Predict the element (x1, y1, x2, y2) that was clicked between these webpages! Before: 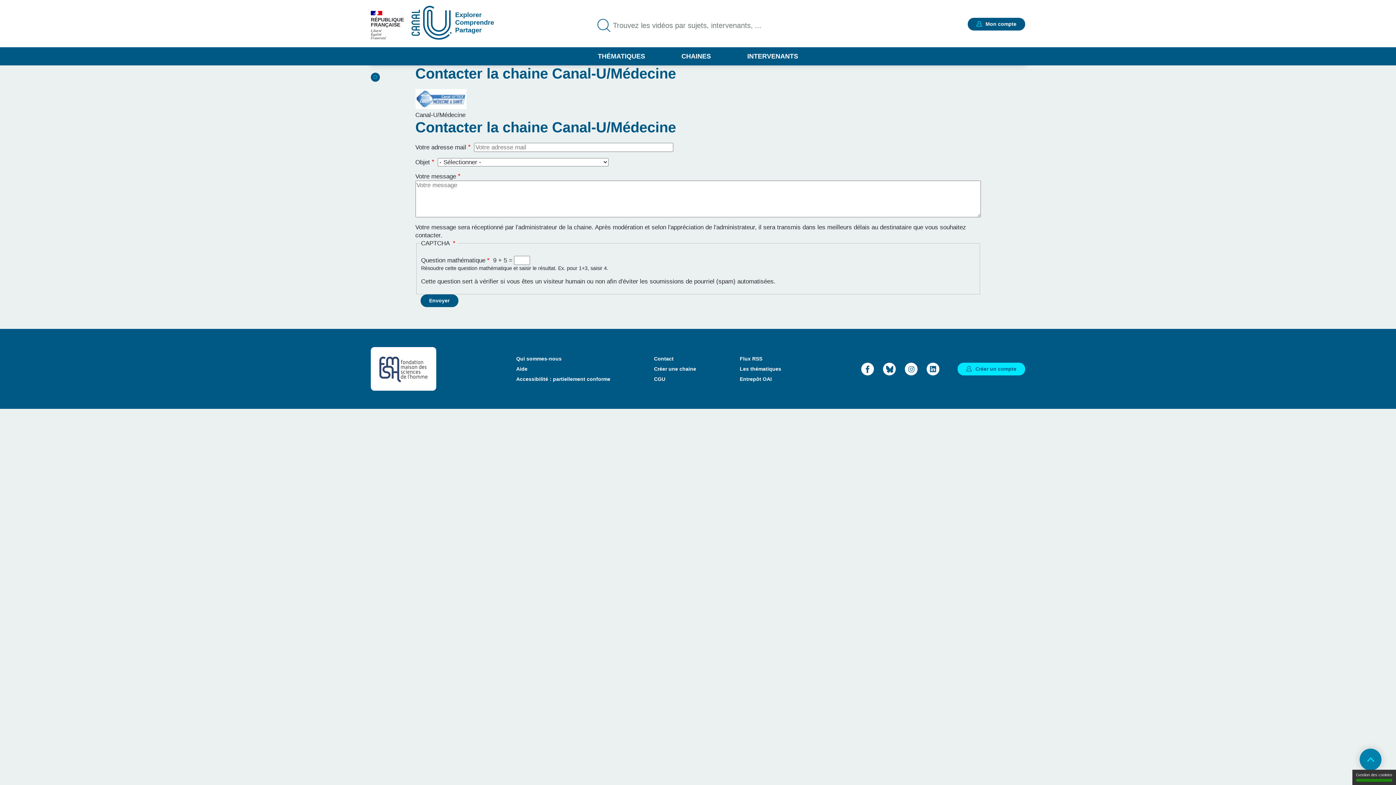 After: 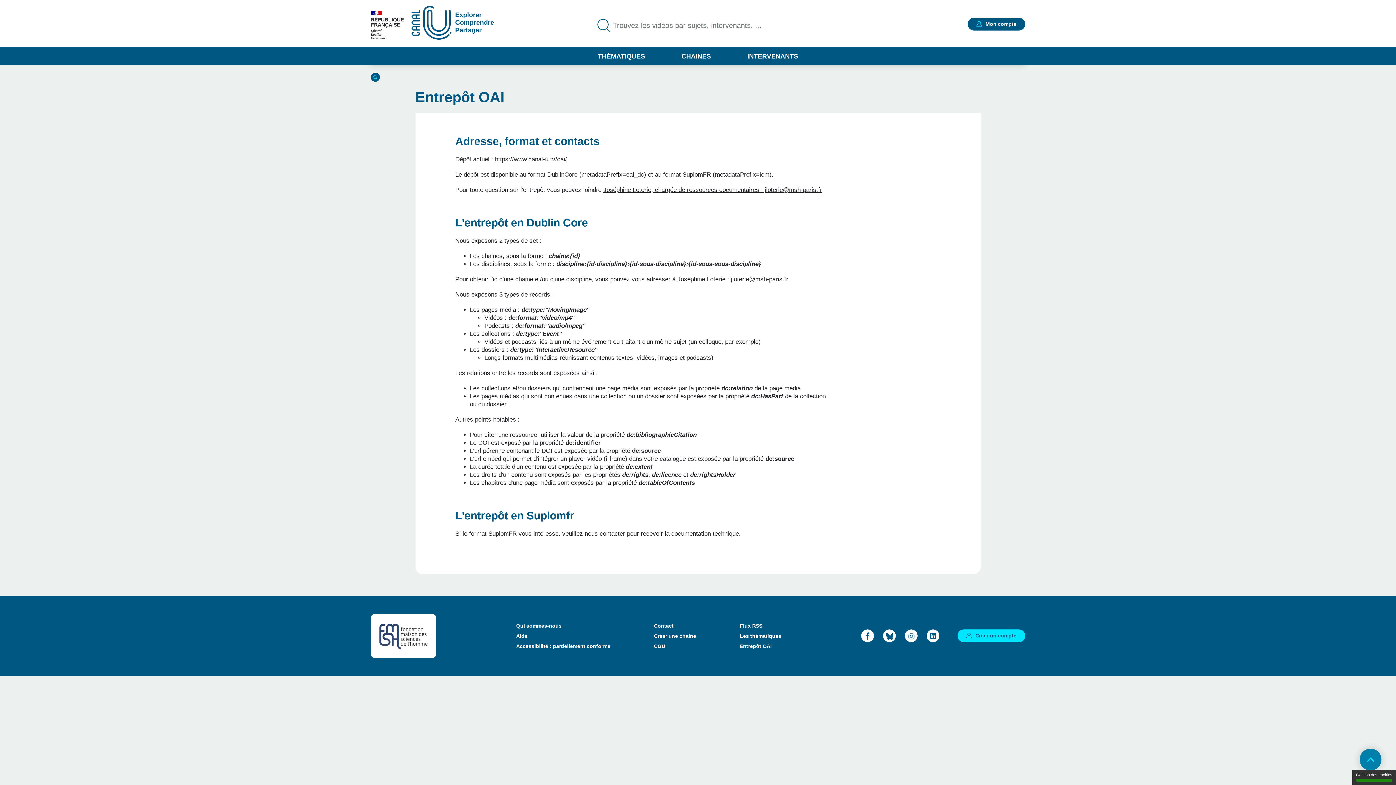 Action: bbox: (740, 376, 772, 382) label: Entrepôt OAI